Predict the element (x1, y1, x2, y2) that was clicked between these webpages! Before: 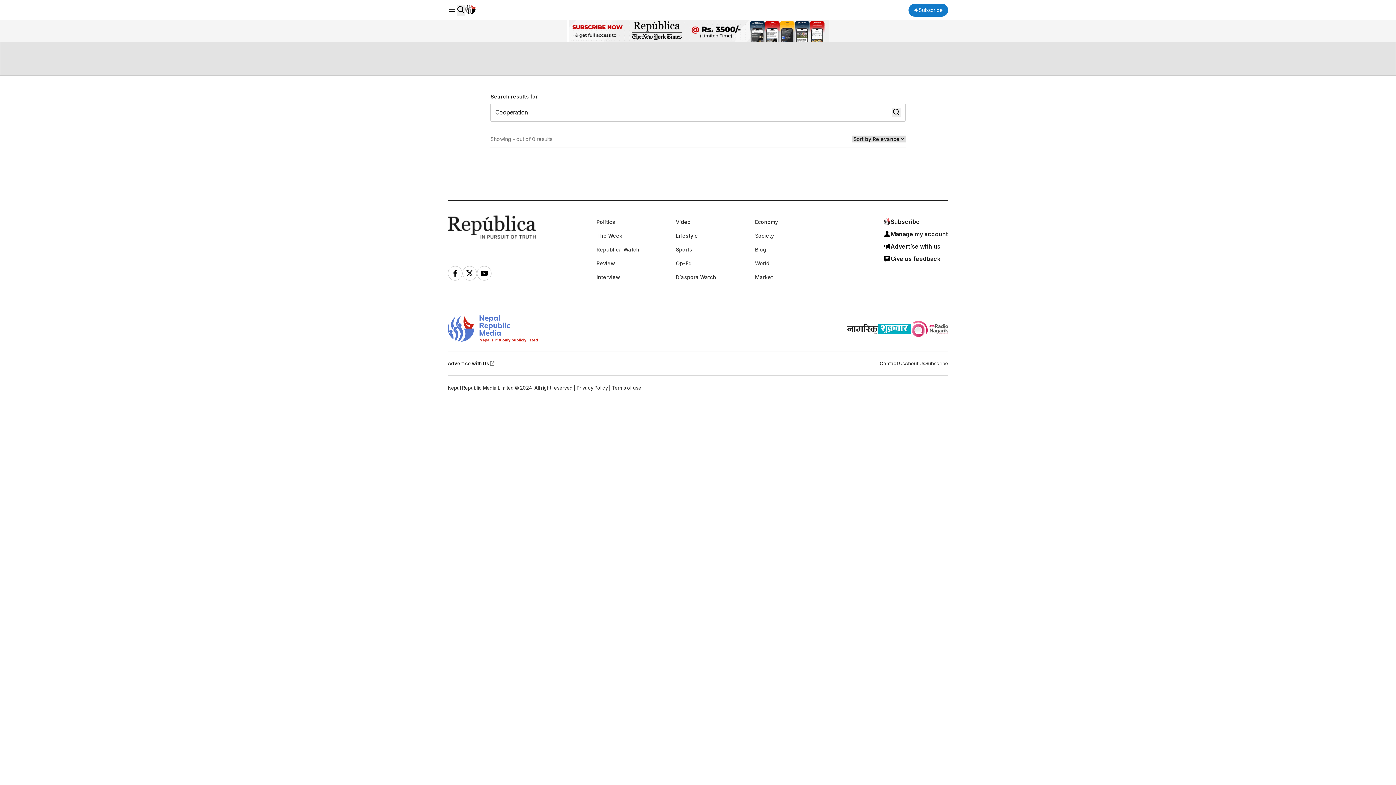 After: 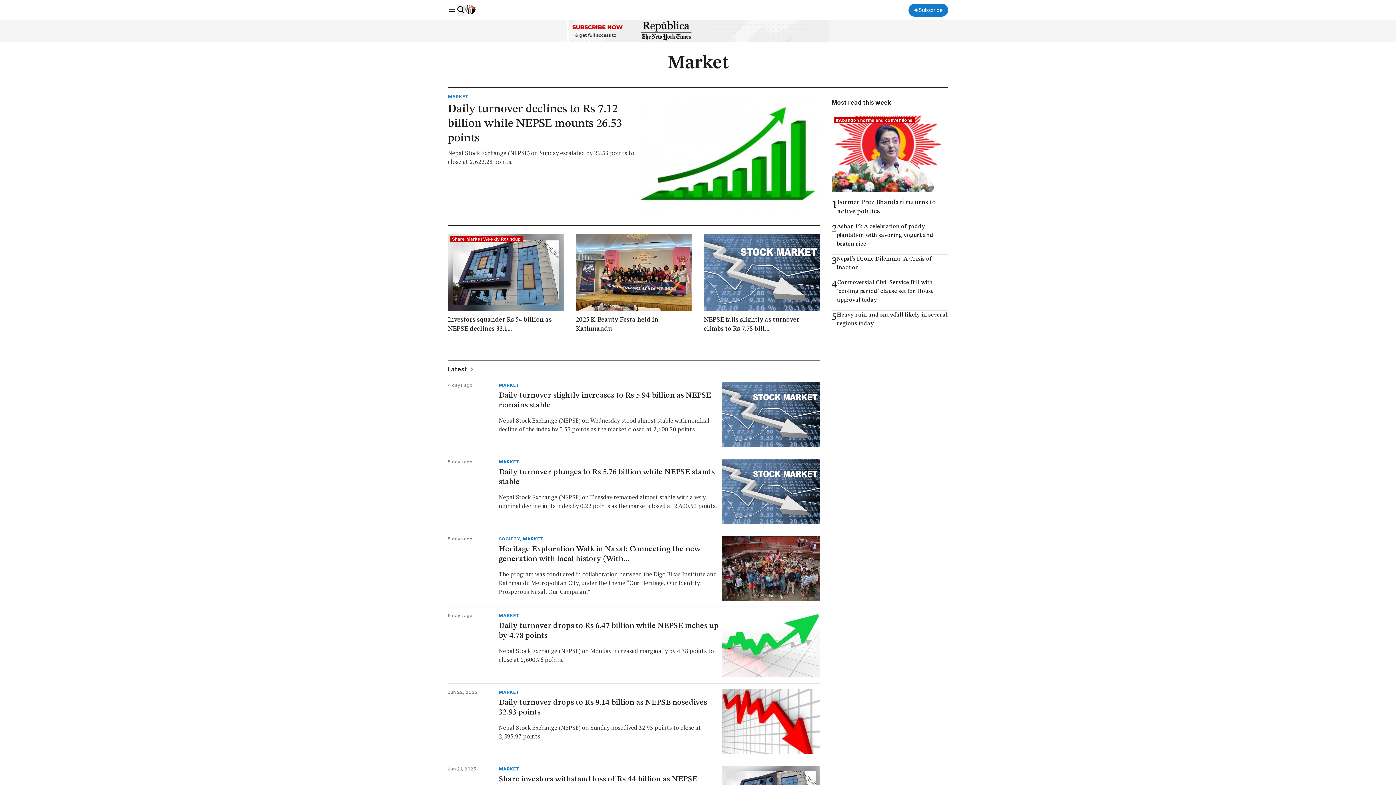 Action: bbox: (755, 270, 822, 283) label: Market